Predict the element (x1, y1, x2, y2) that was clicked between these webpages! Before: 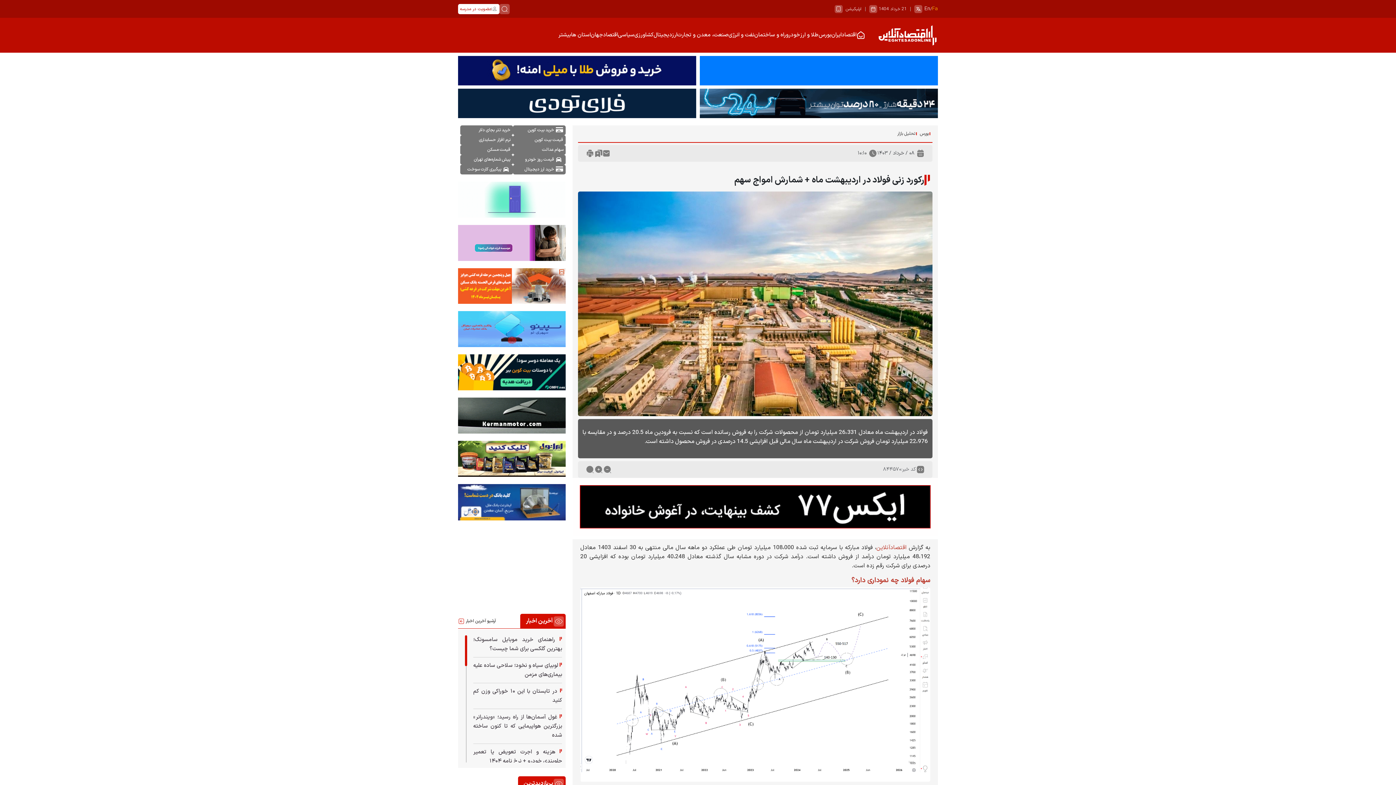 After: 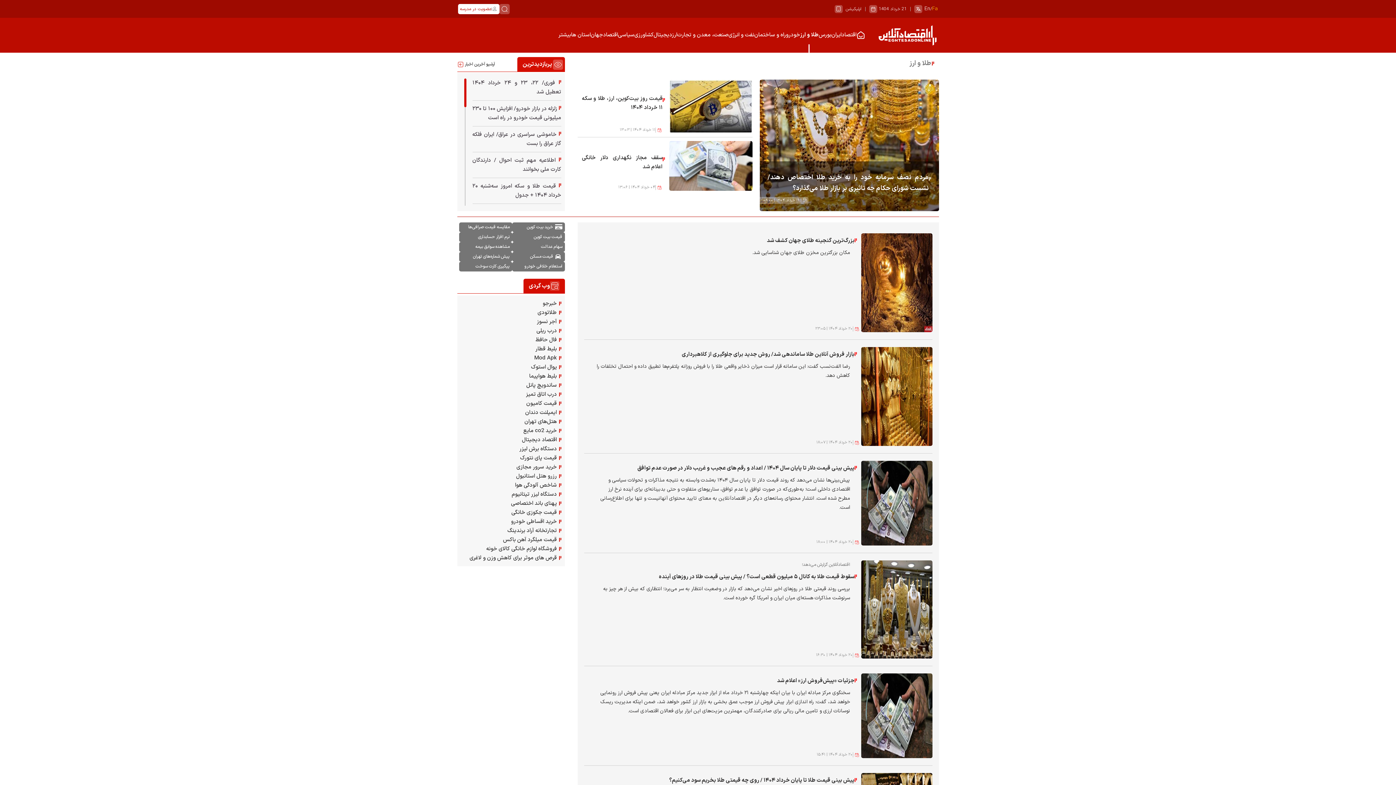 Action: label: طلا و ارز bbox: (800, 17, 818, 52)